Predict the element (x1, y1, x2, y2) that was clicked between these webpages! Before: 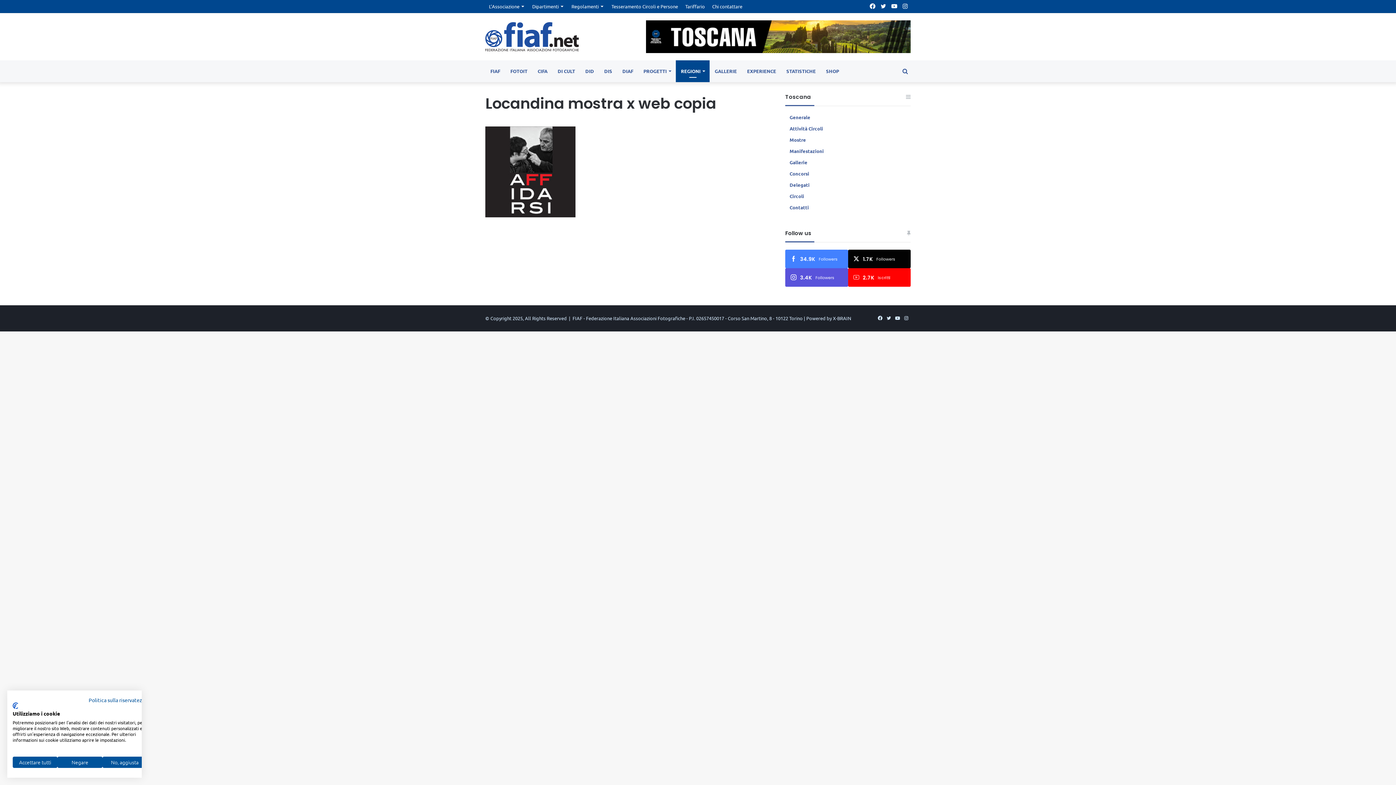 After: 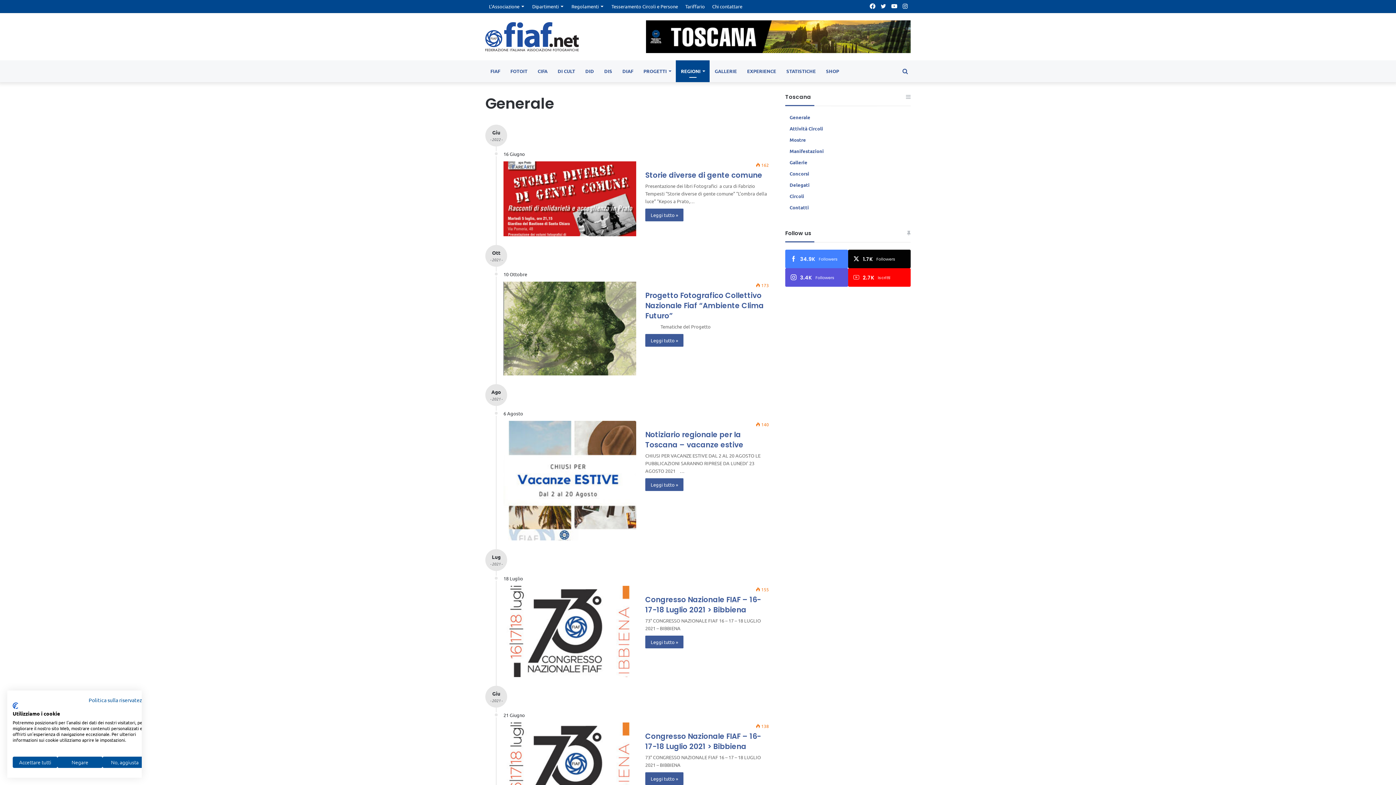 Action: bbox: (789, 114, 810, 120) label: Generale